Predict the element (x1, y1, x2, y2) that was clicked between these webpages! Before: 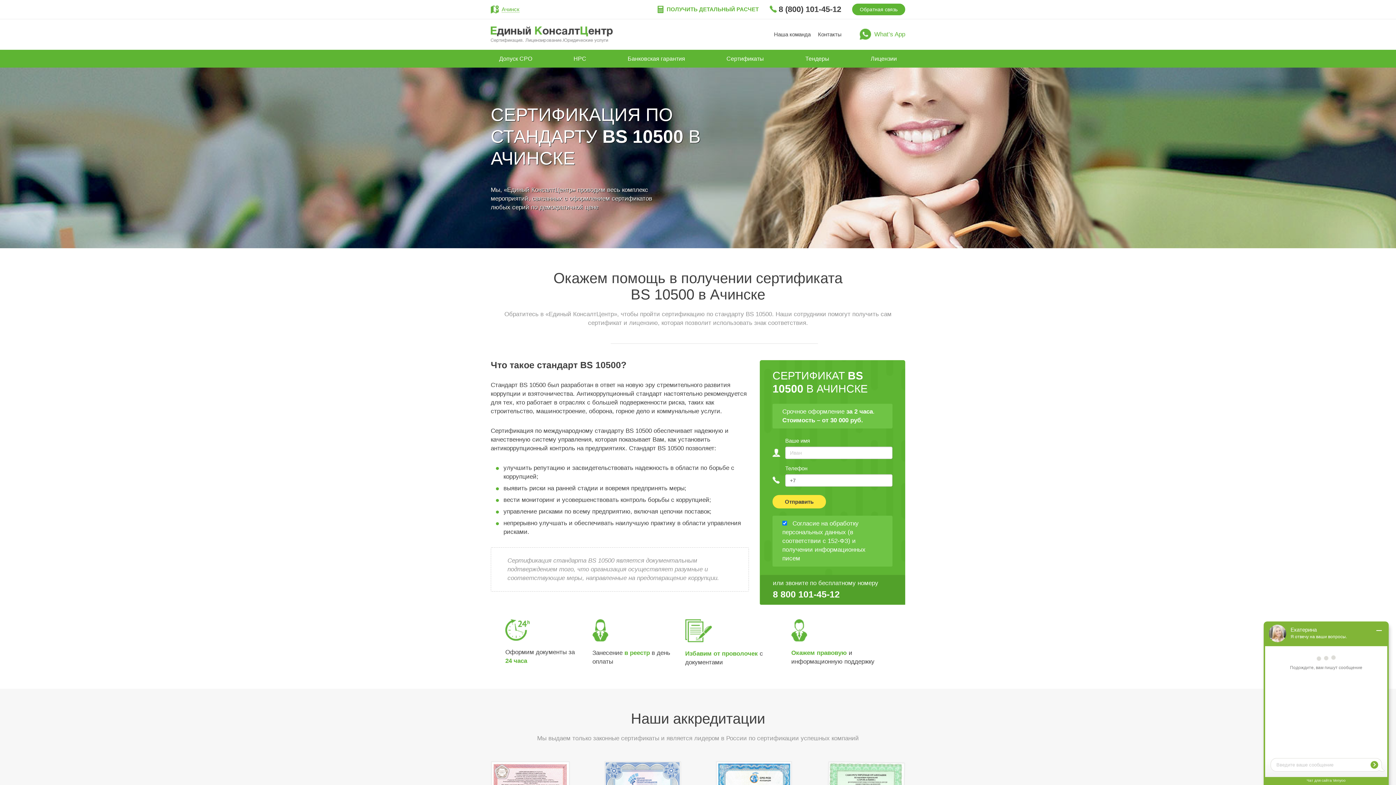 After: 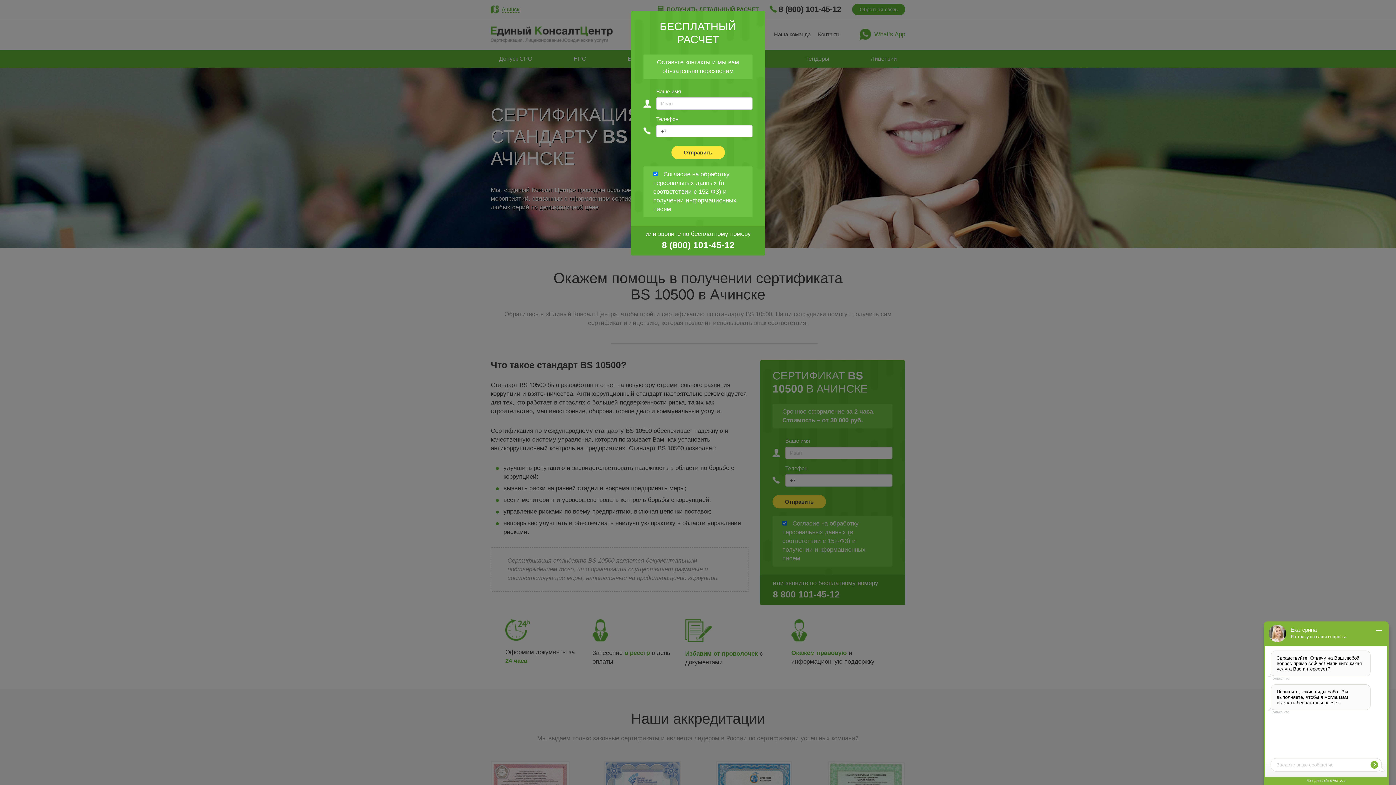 Action: label: ПОЛУЧИТЬ ДЕТАЛЬНЫЙ РАСЧЕТ bbox: (657, 5, 758, 13)